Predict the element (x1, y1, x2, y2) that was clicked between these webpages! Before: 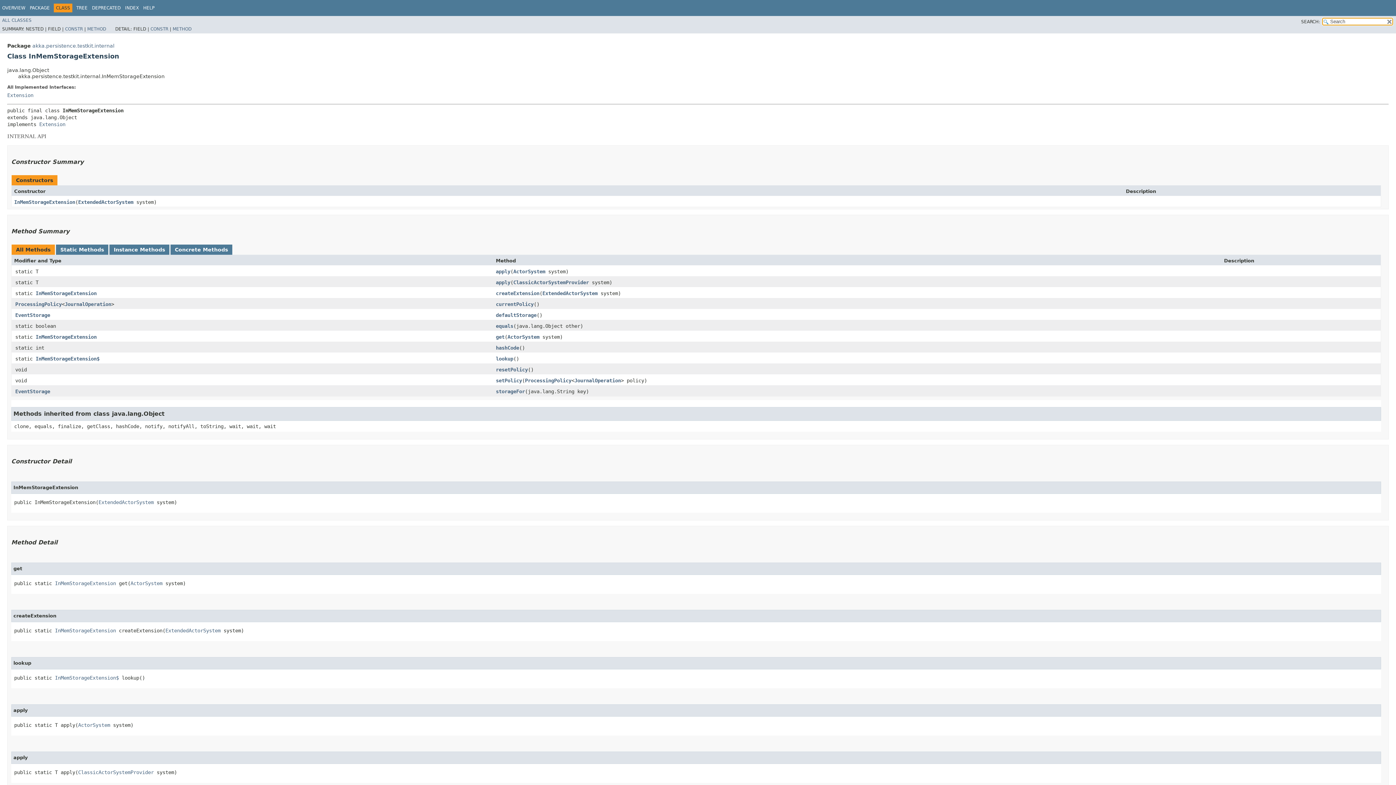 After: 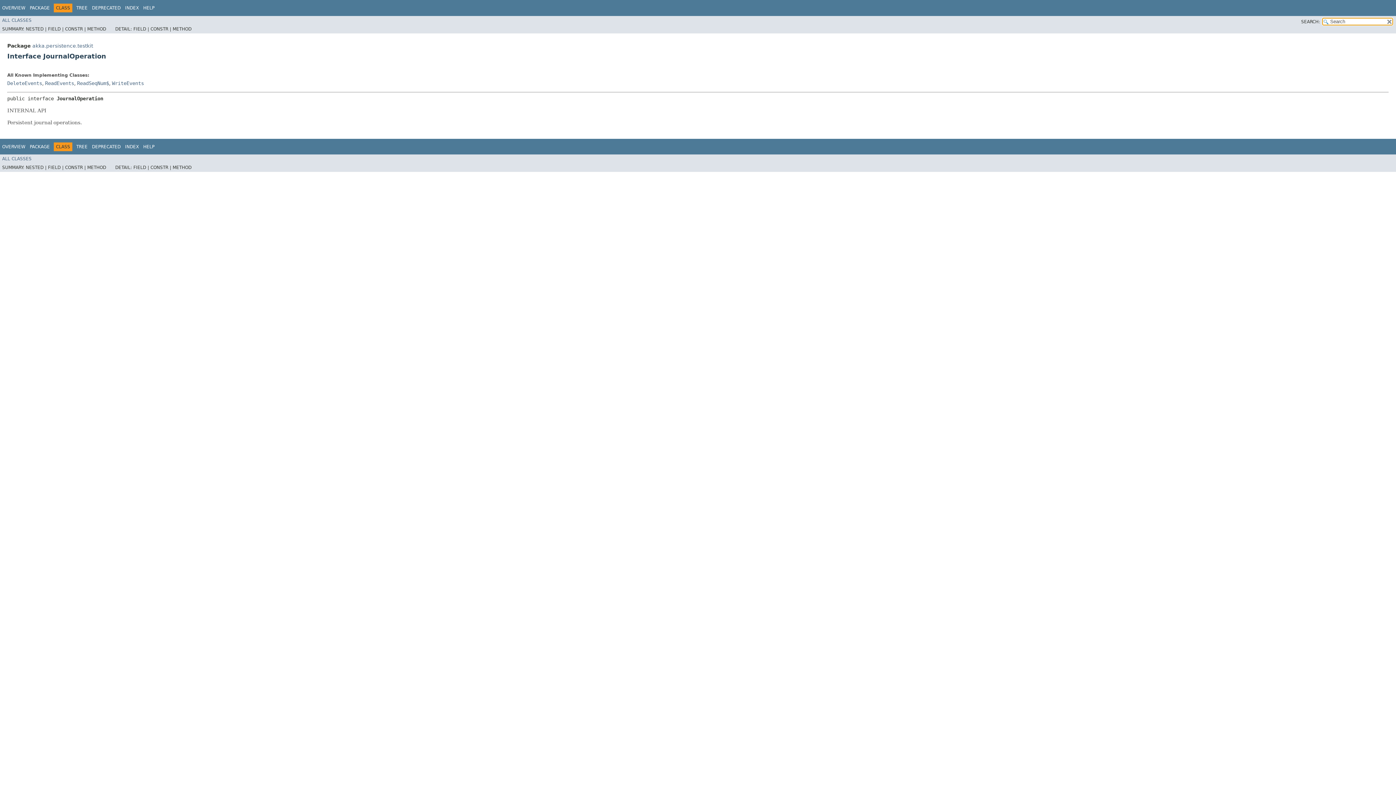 Action: bbox: (574, 377, 621, 383) label: JournalOperation